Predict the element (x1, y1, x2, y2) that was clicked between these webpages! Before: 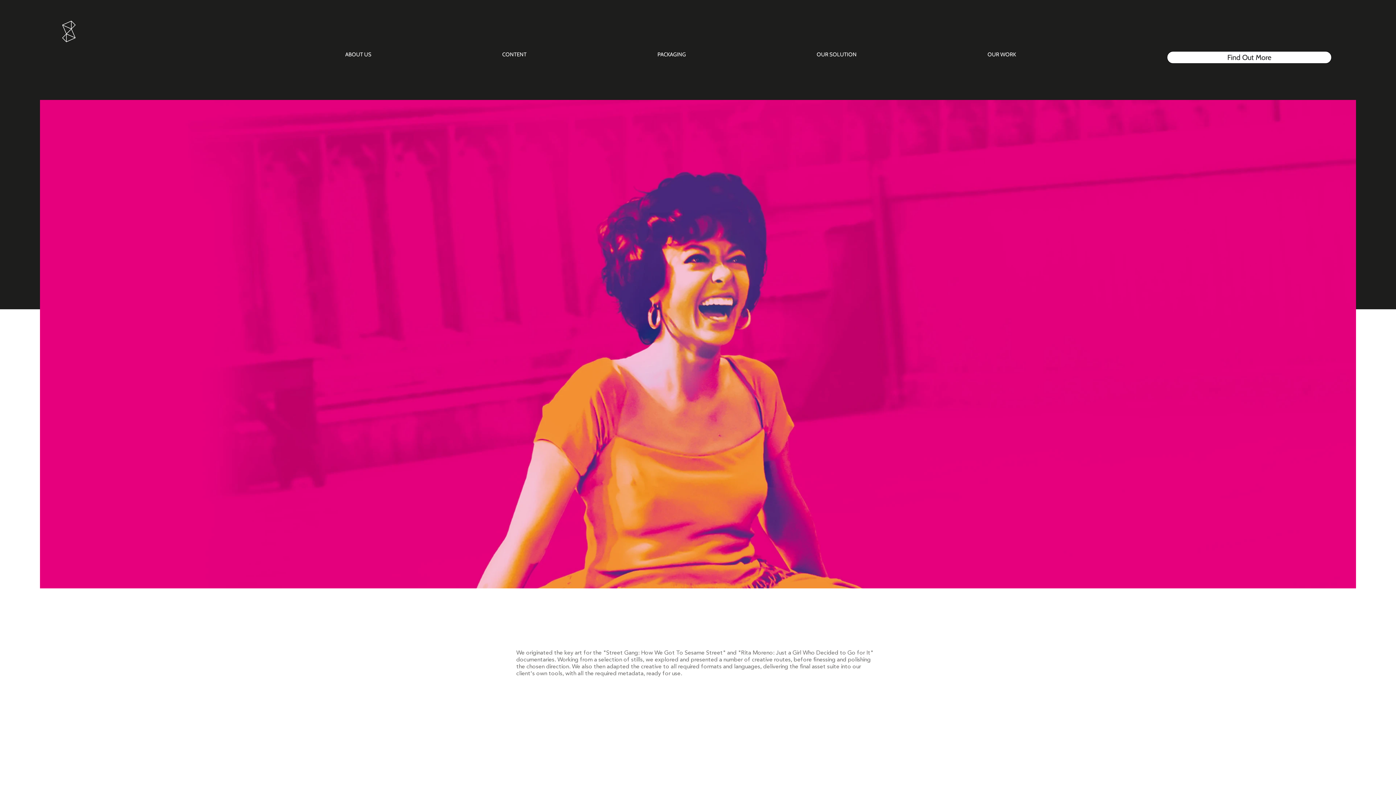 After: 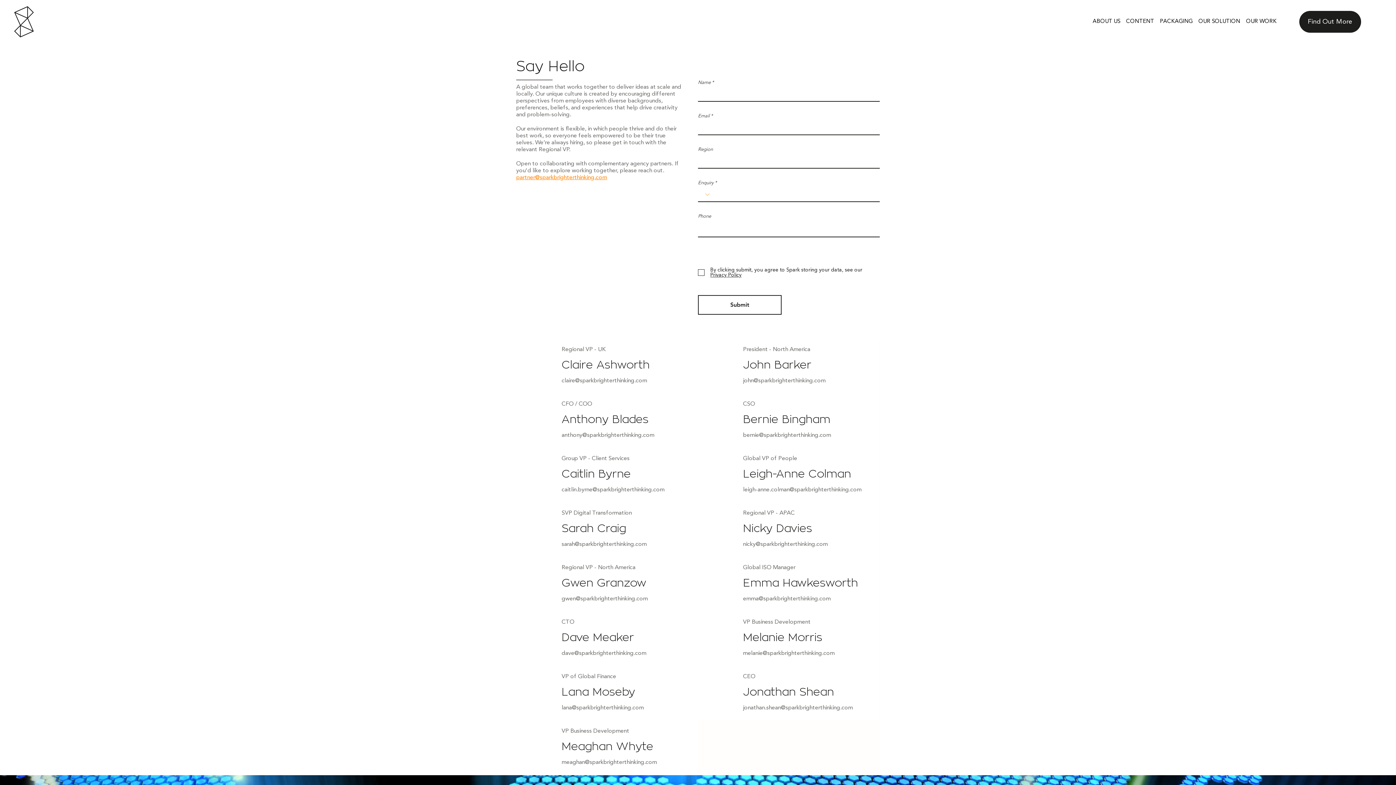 Action: bbox: (1167, 51, 1331, 63) label: Find Out More